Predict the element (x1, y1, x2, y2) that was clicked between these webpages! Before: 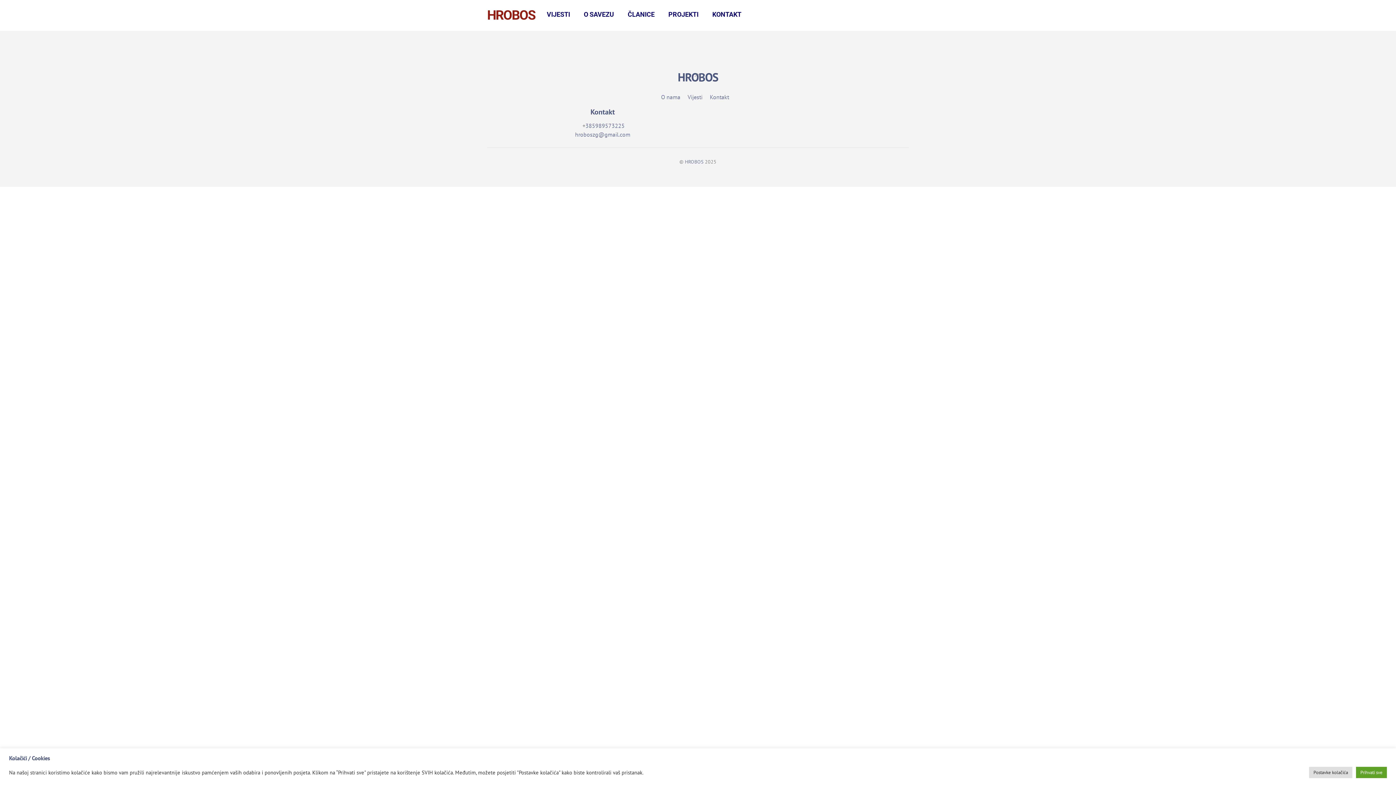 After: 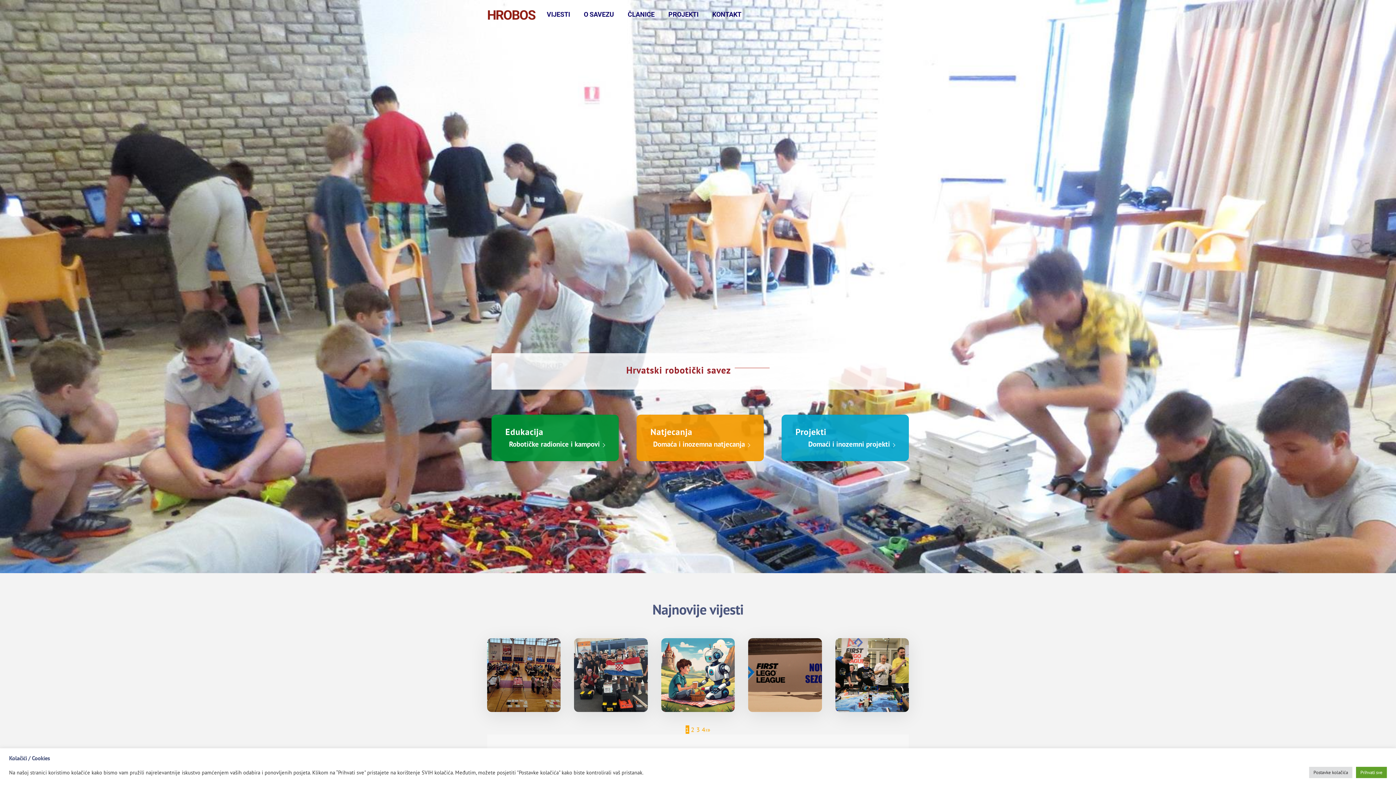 Action: label: HROBOS bbox: (487, 7, 535, 22)